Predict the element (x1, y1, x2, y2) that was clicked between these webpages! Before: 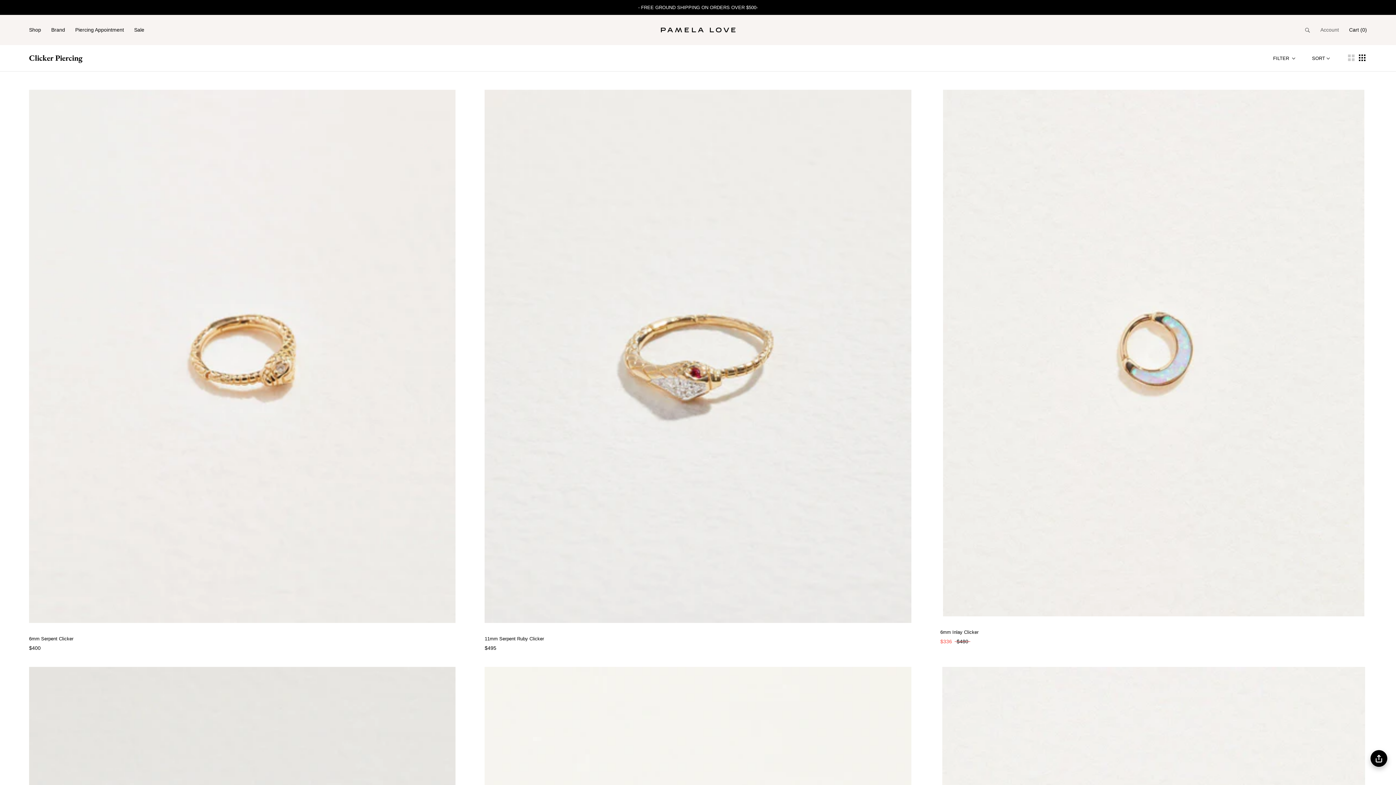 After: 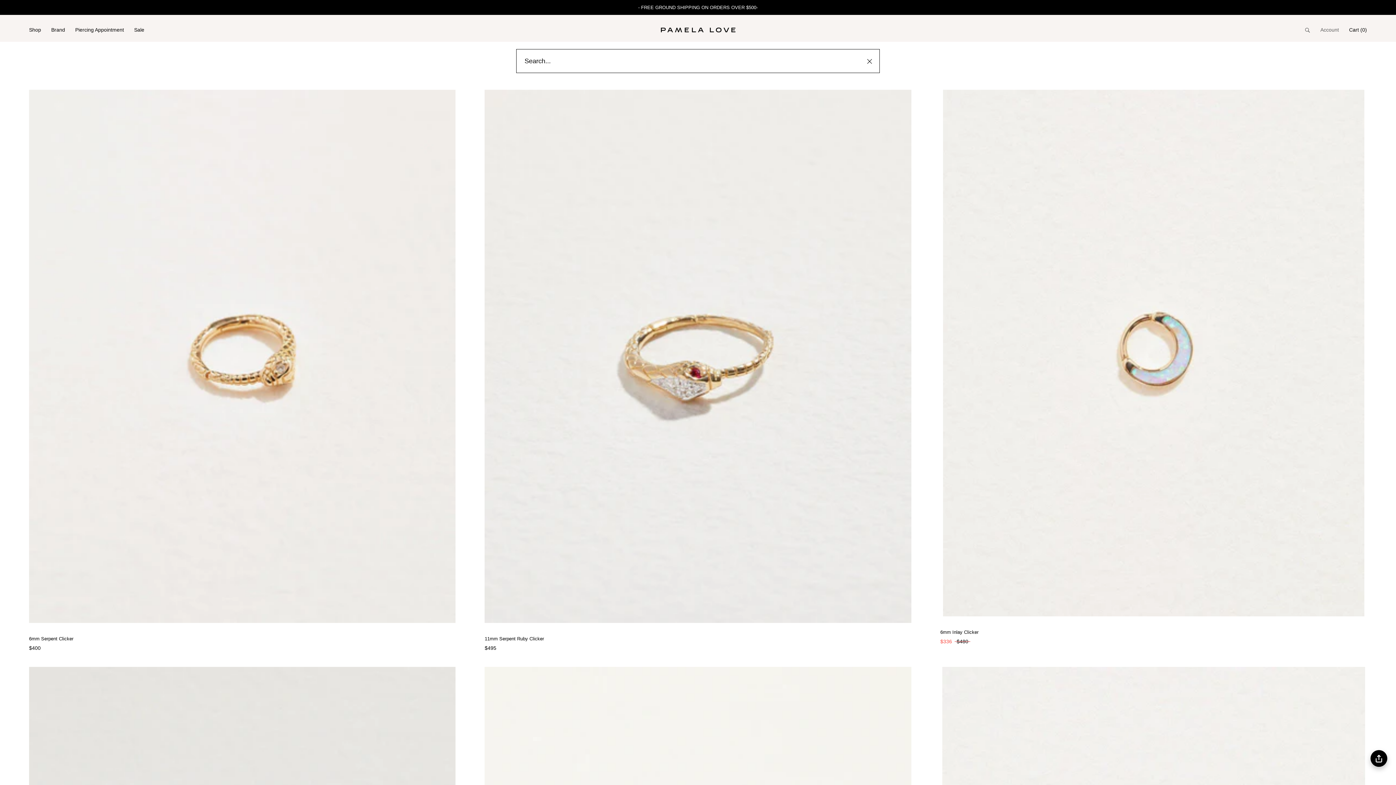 Action: bbox: (1305, 27, 1310, 33) label: Search Button